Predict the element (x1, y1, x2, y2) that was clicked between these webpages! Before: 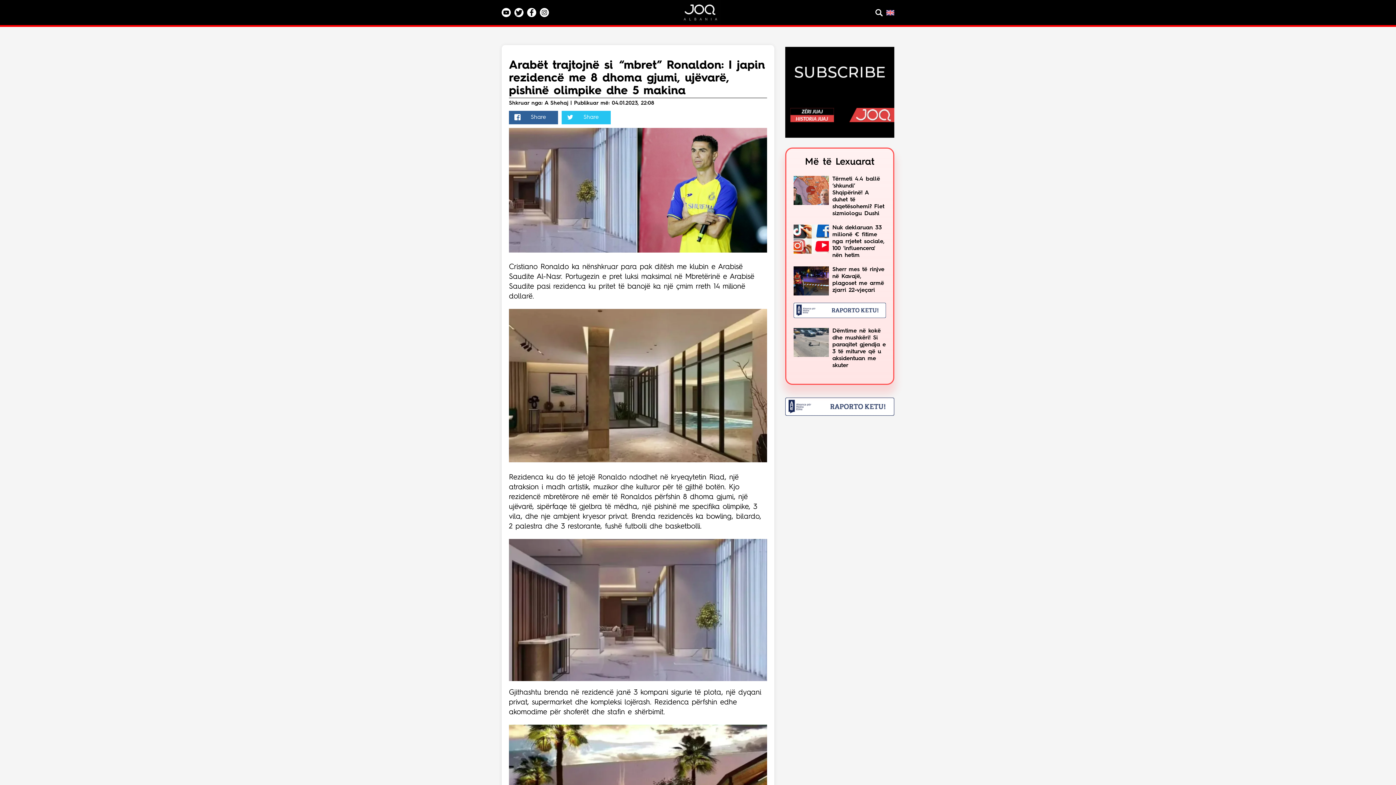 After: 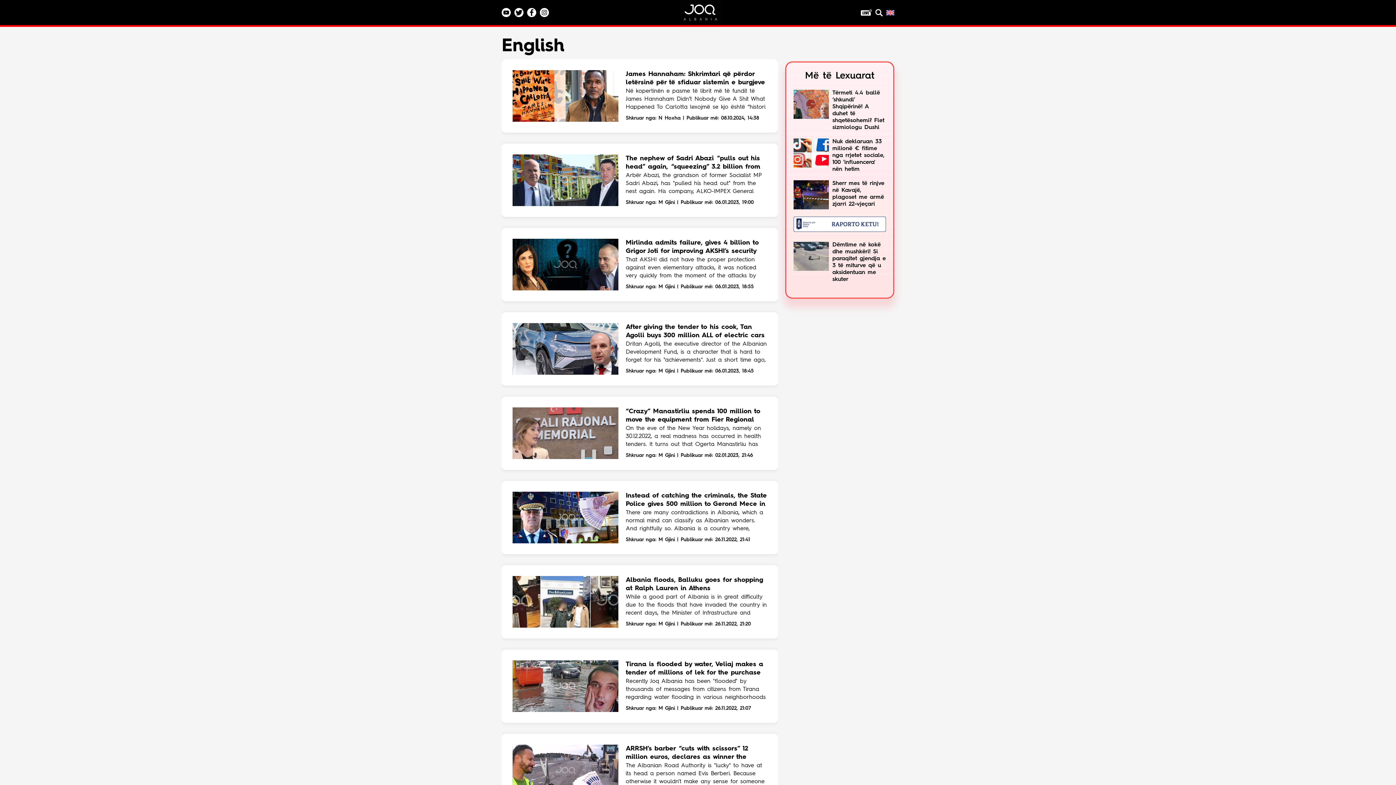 Action: bbox: (886, 8, 894, 16)